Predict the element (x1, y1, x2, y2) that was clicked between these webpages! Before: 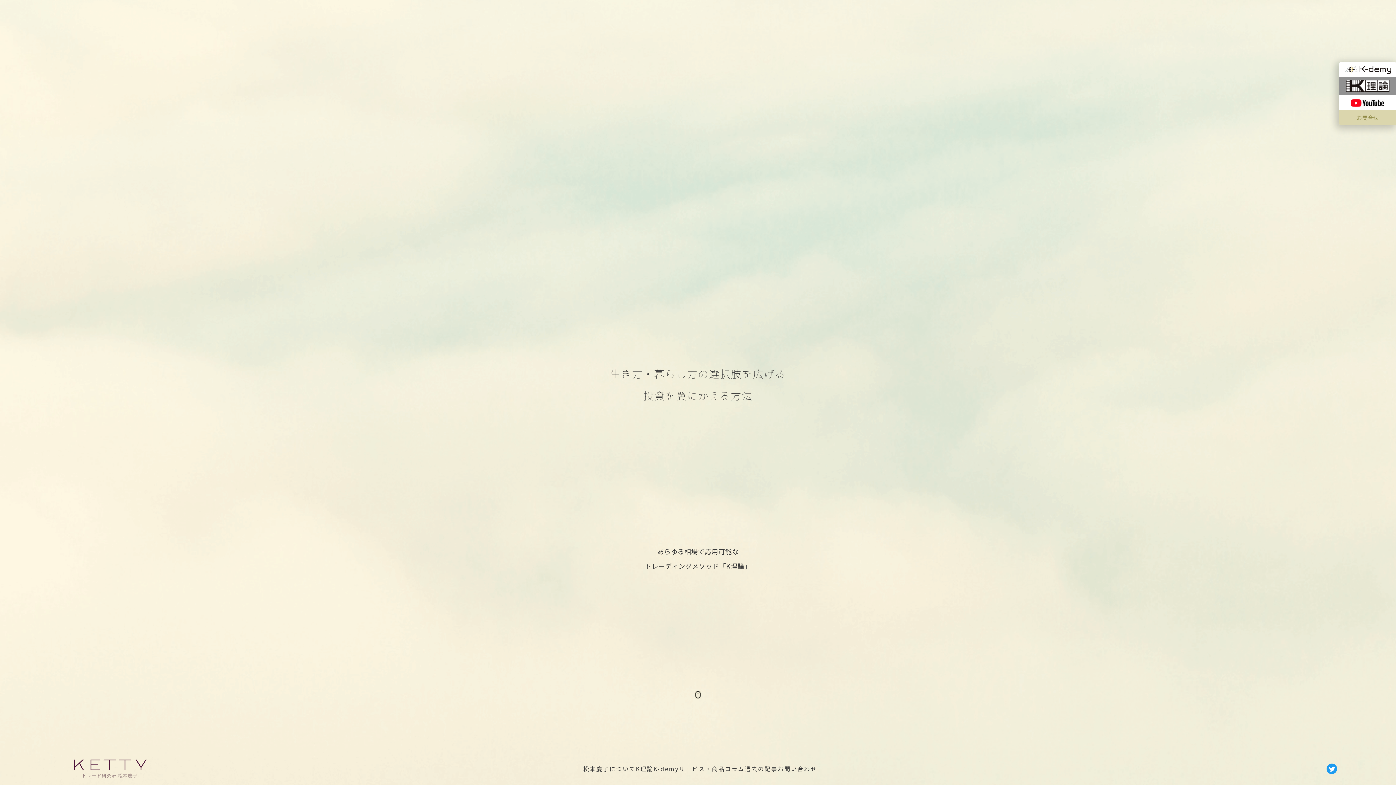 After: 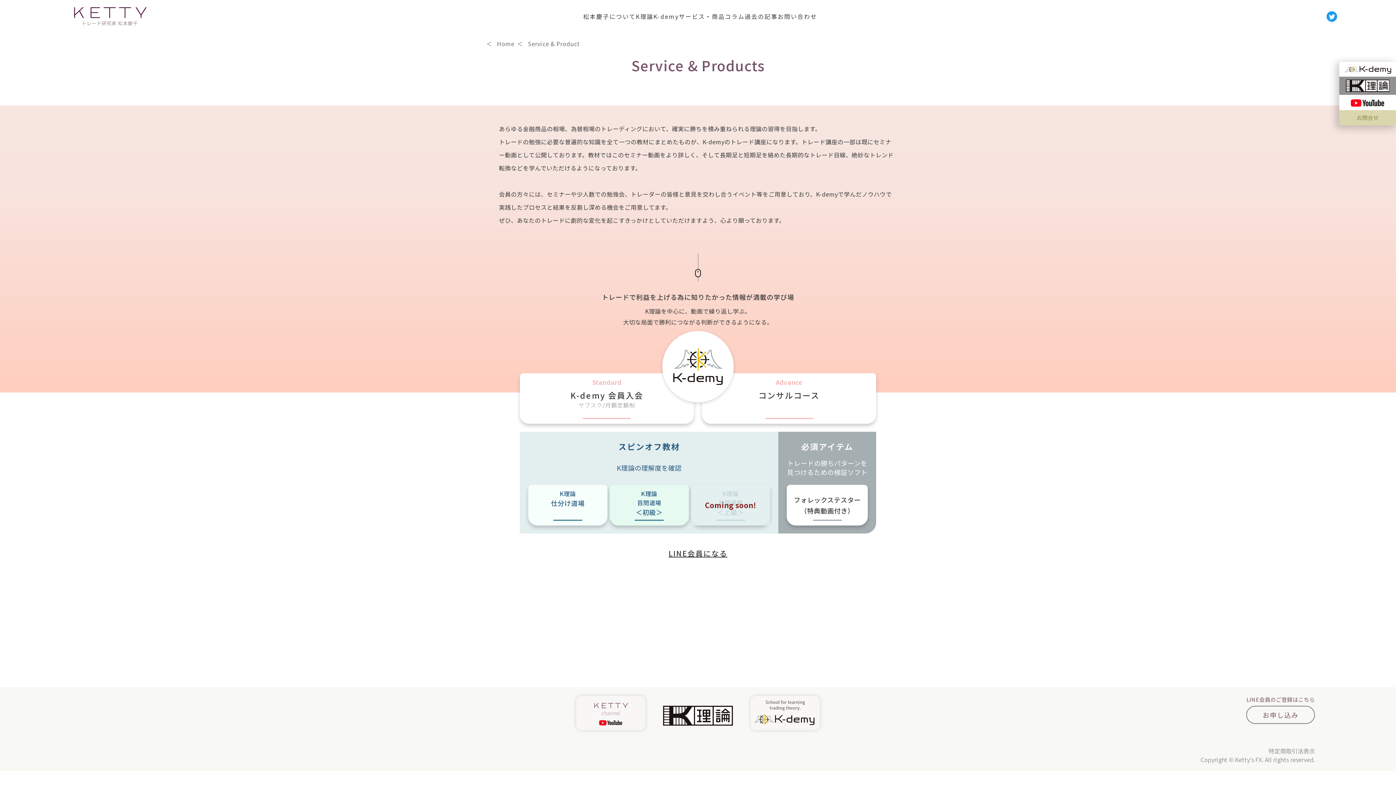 Action: bbox: (653, 764, 678, 773) label: K-demy